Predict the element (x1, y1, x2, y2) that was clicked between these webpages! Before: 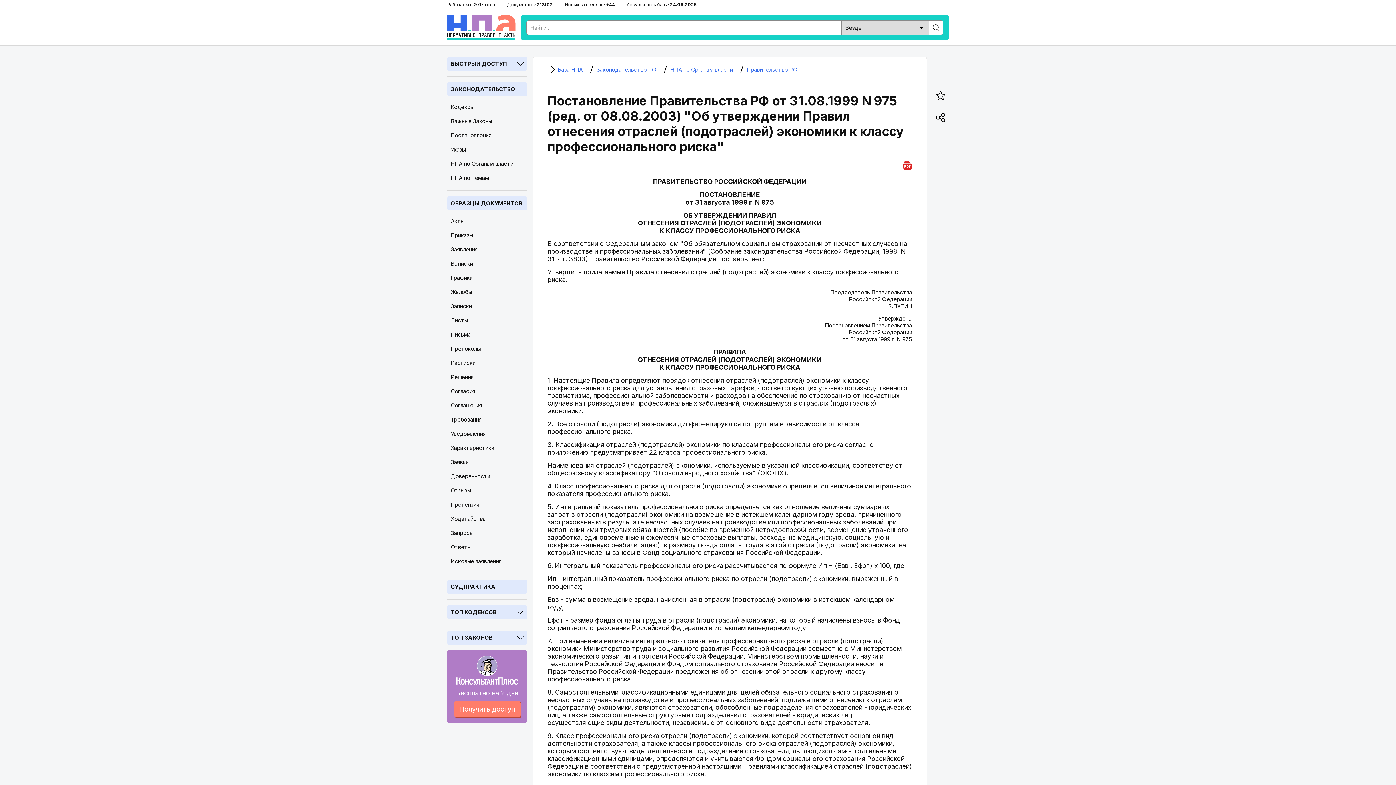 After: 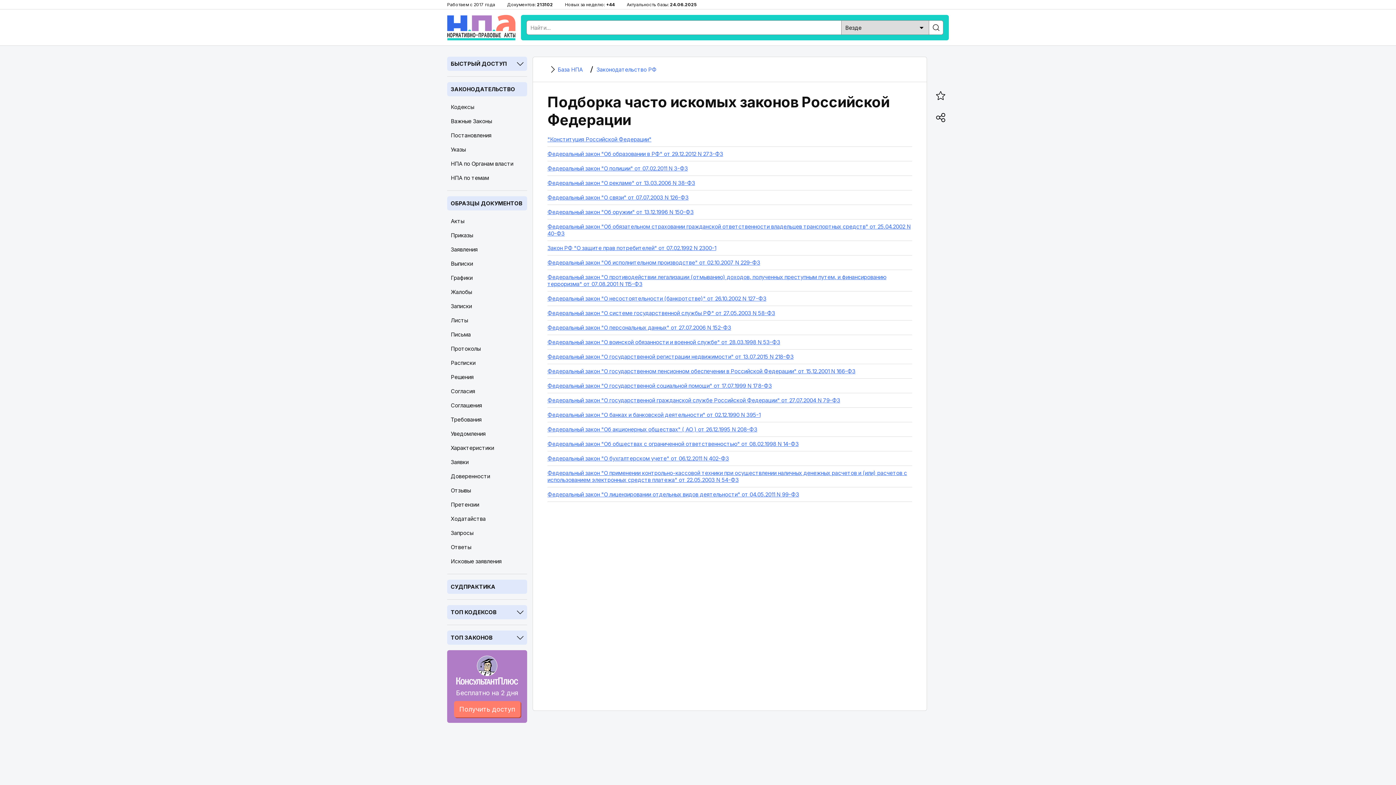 Action: label: Важные Законы bbox: (447, 114, 527, 128)